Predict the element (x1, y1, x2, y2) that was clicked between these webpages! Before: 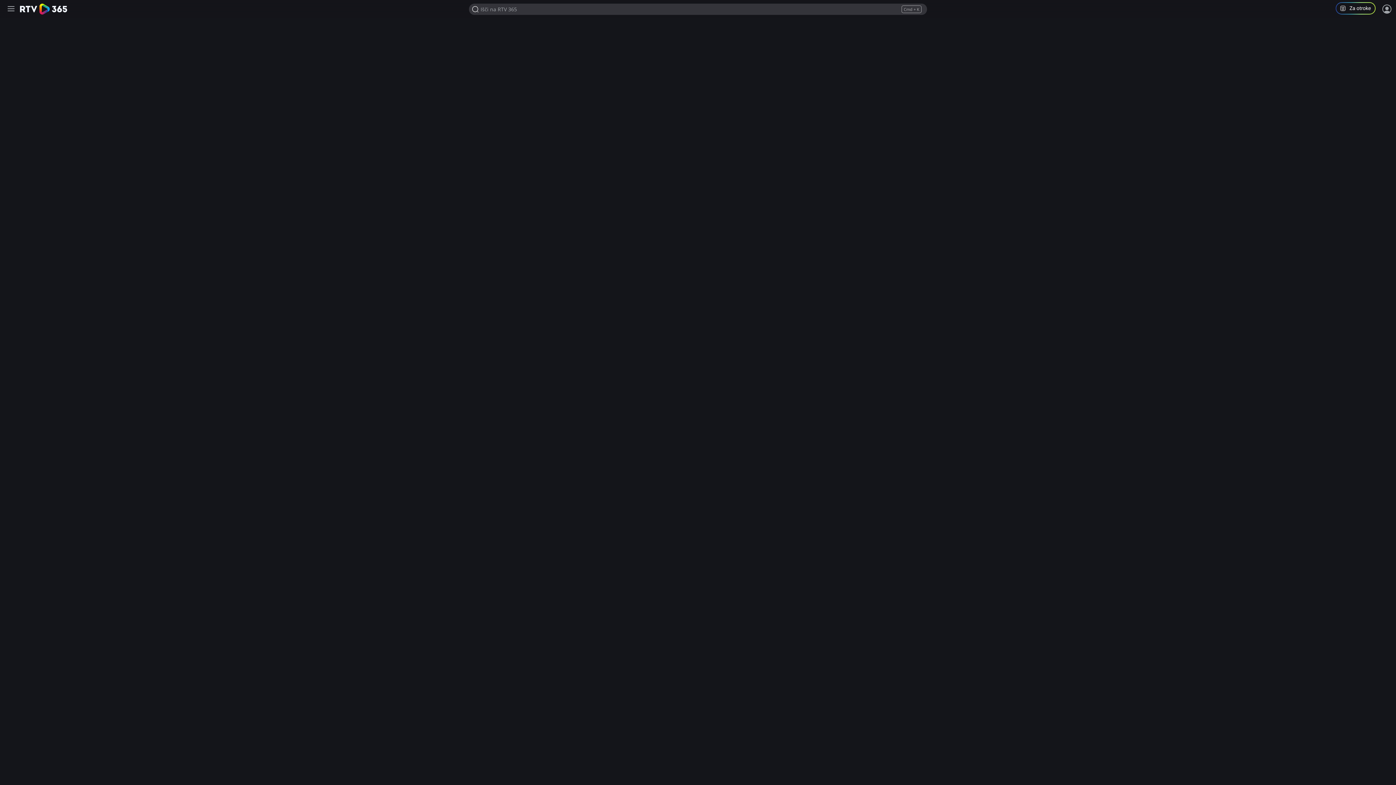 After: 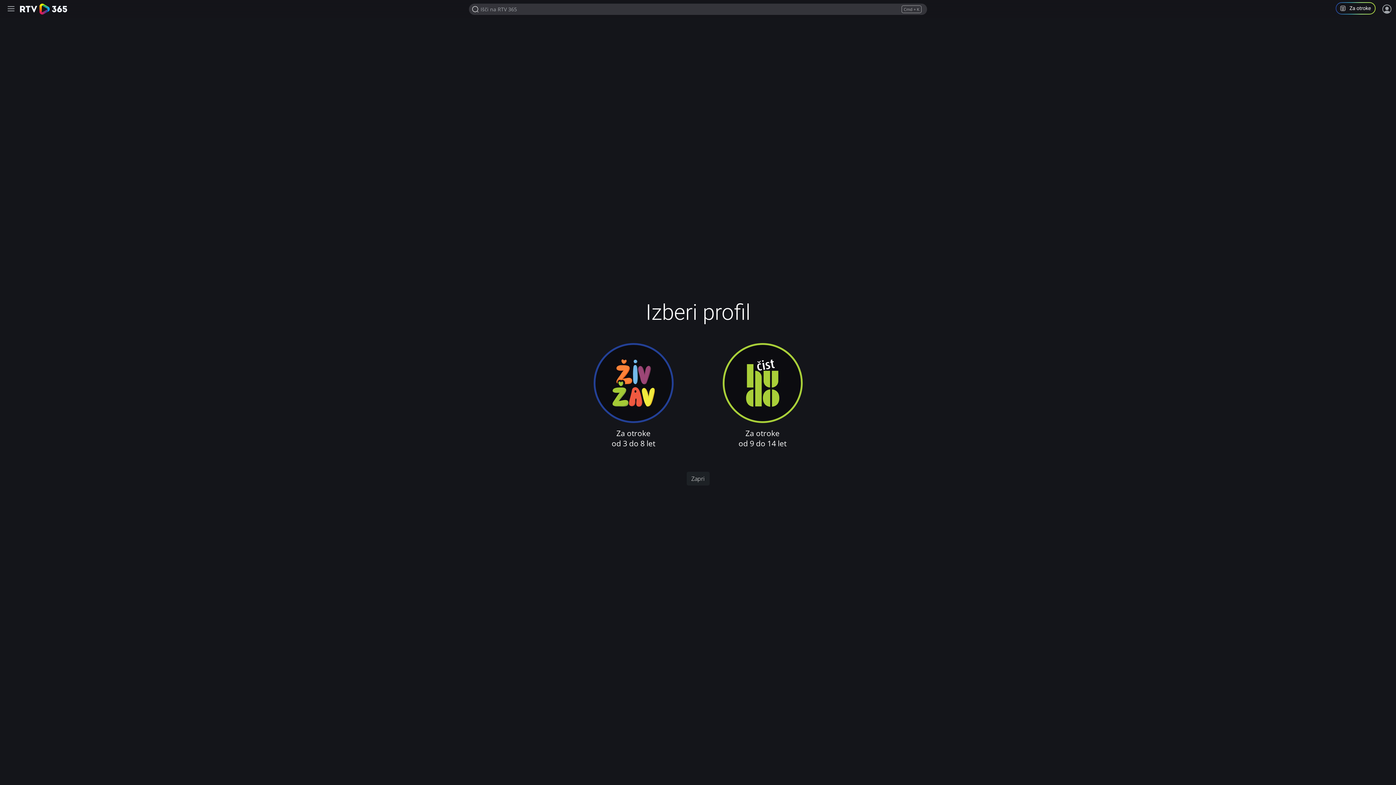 Action: label: Program za otroke in mladoletnike bbox: (1336, 2, 1381, 16)